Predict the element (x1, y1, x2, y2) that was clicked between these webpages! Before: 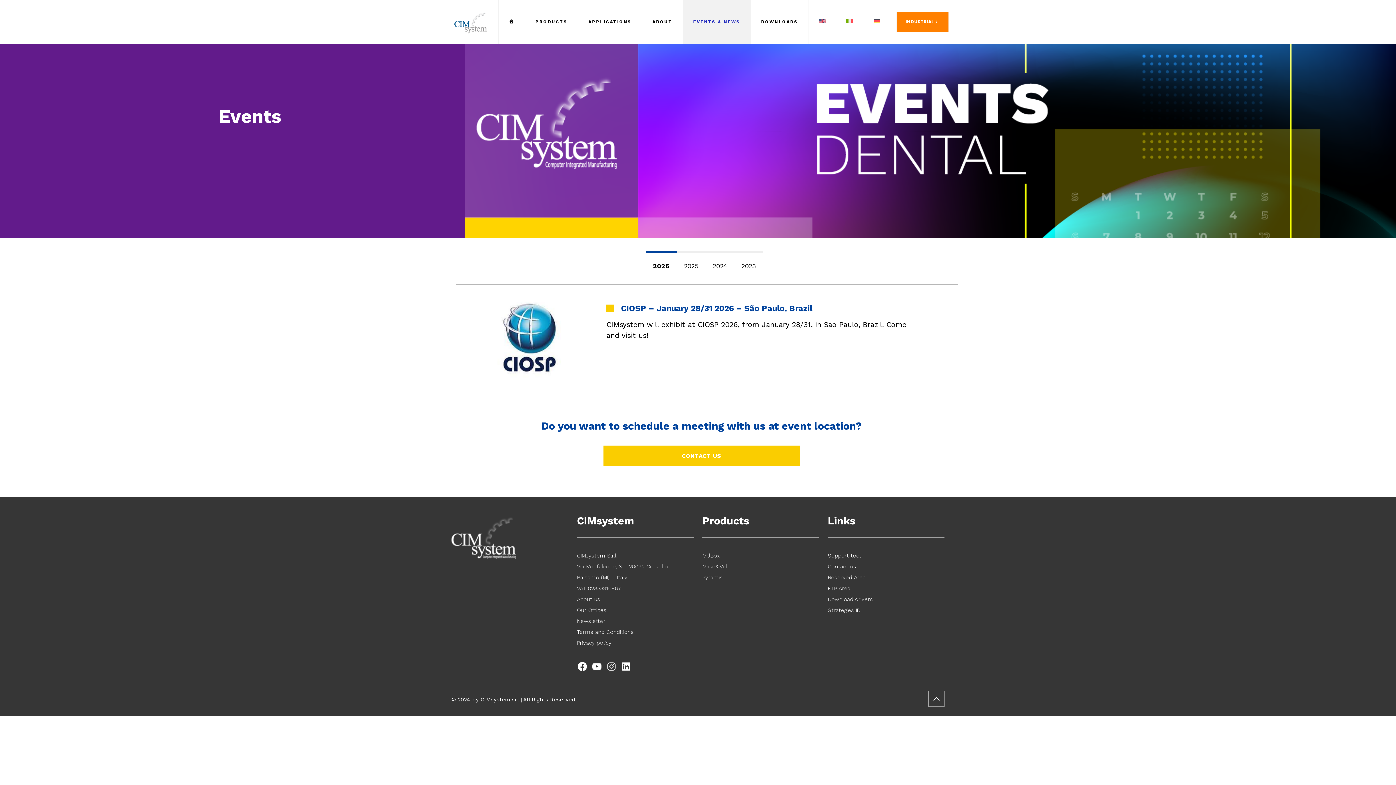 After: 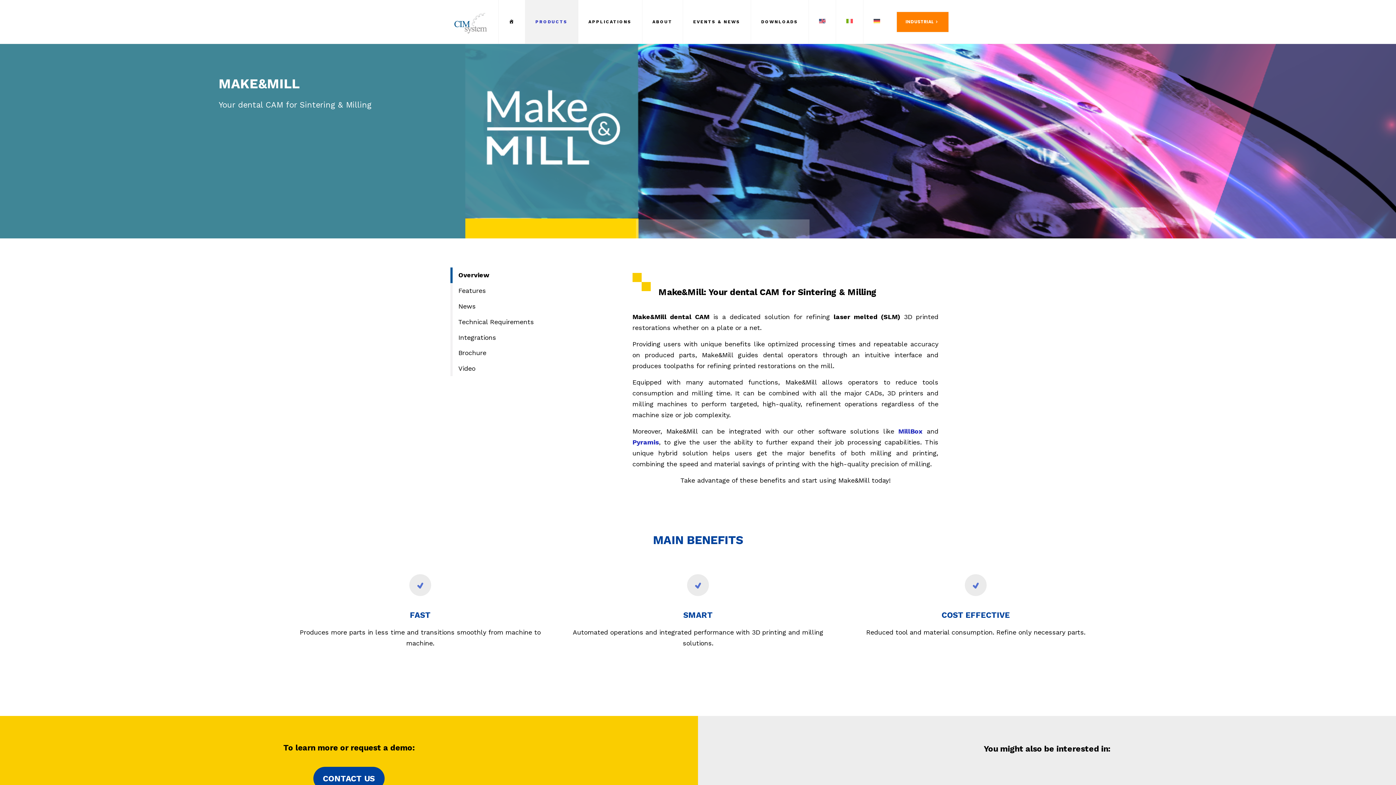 Action: label: Make&Mill bbox: (702, 561, 815, 572)